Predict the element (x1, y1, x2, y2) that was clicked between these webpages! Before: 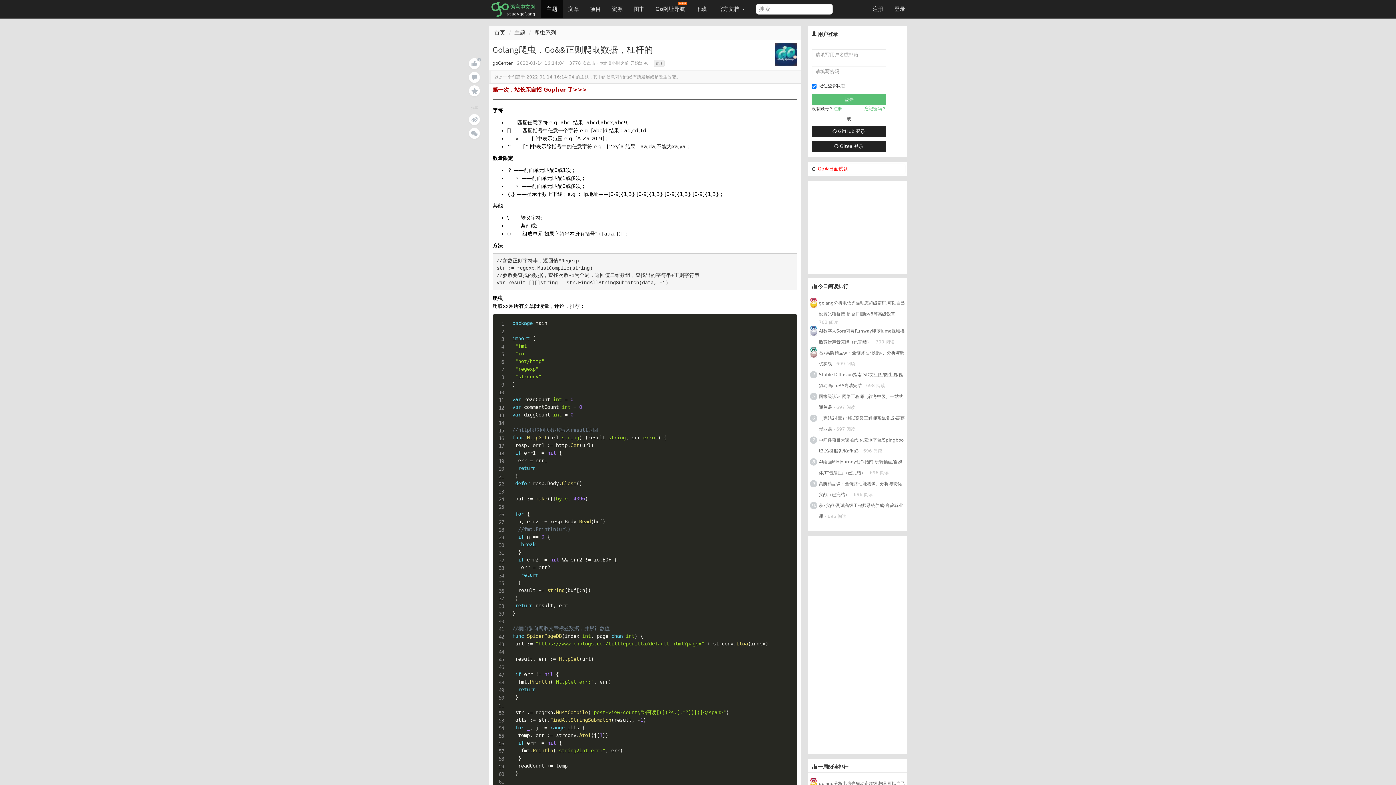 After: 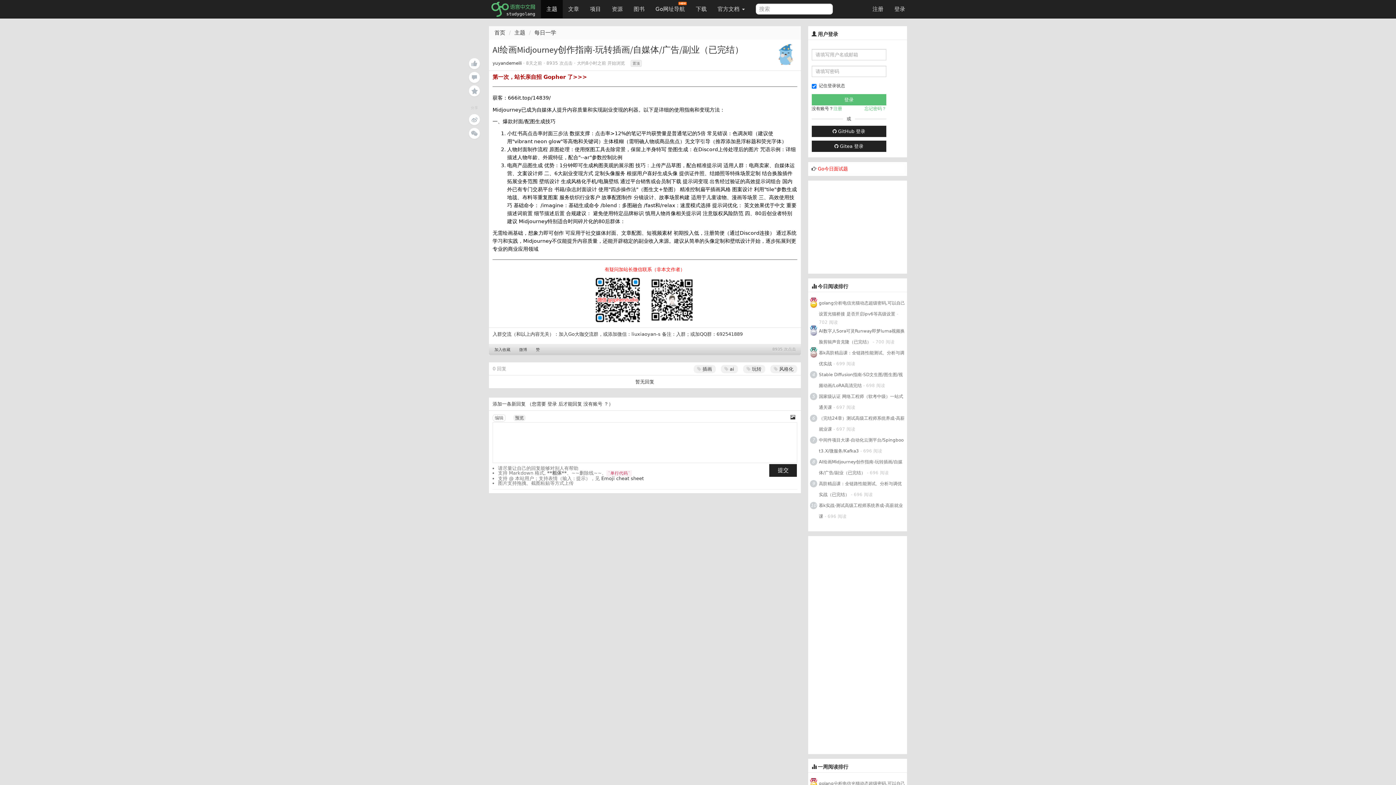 Action: bbox: (819, 459, 902, 482) label: AI绘画Midjourney创作指南-玩转插画/自媒体/广告/副业（已完结）